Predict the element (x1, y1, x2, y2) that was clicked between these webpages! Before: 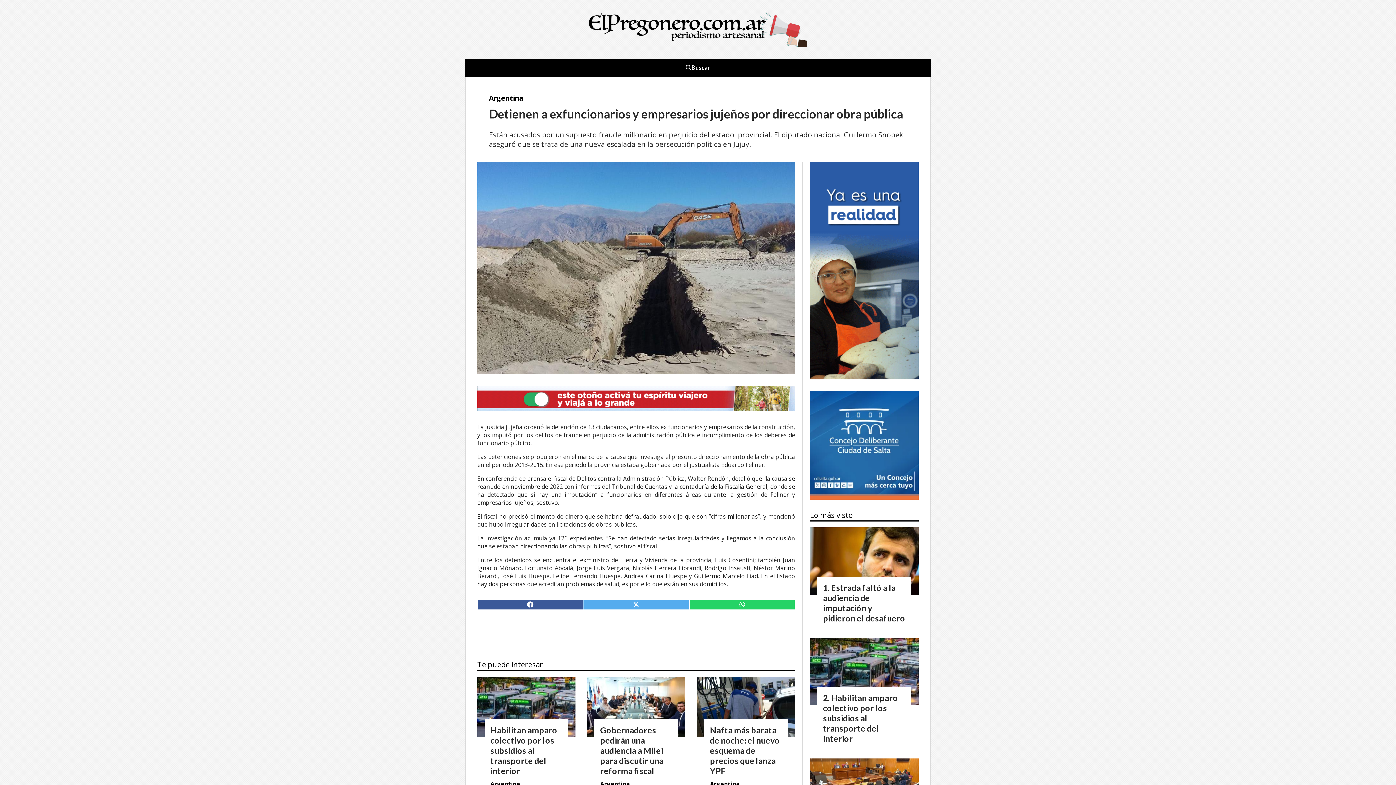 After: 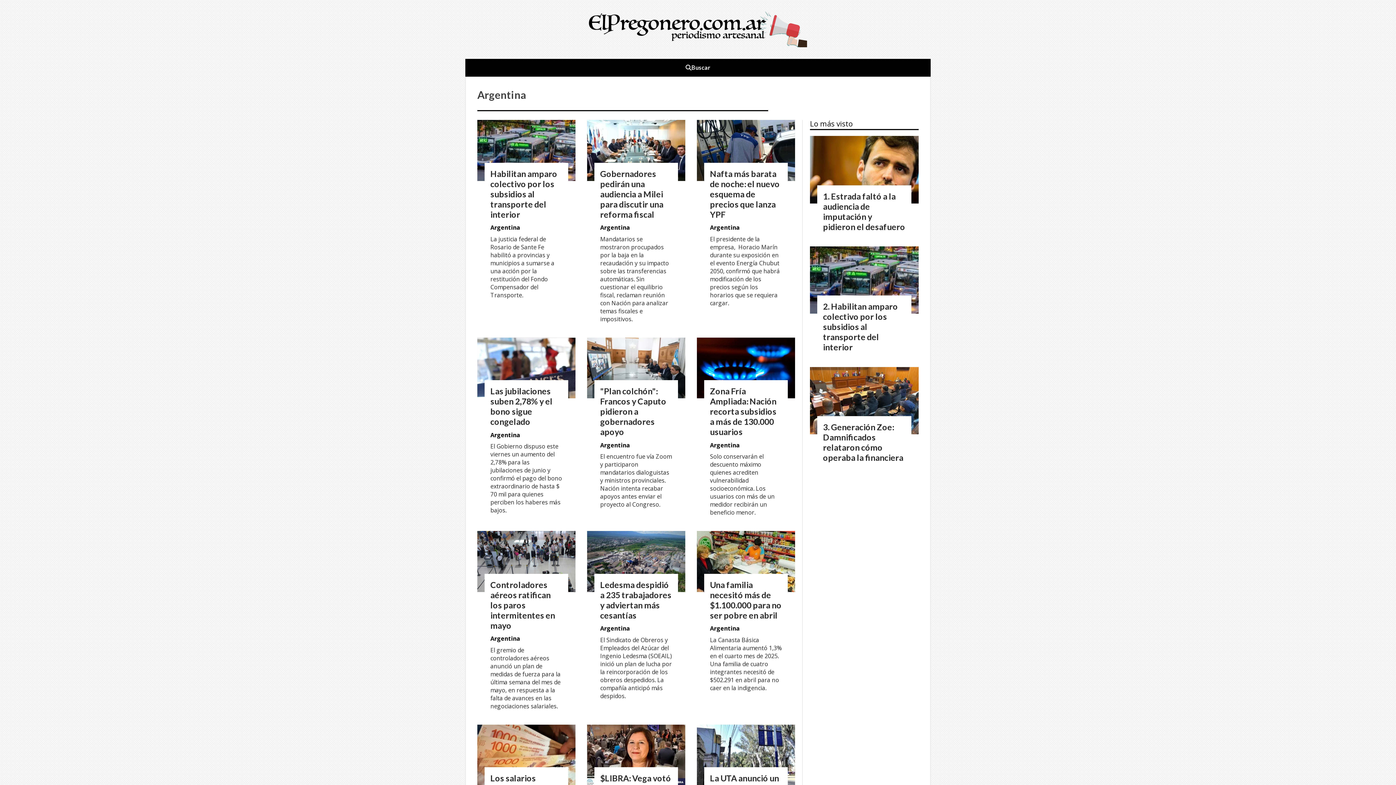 Action: label: Argentina bbox: (490, 780, 520, 788)